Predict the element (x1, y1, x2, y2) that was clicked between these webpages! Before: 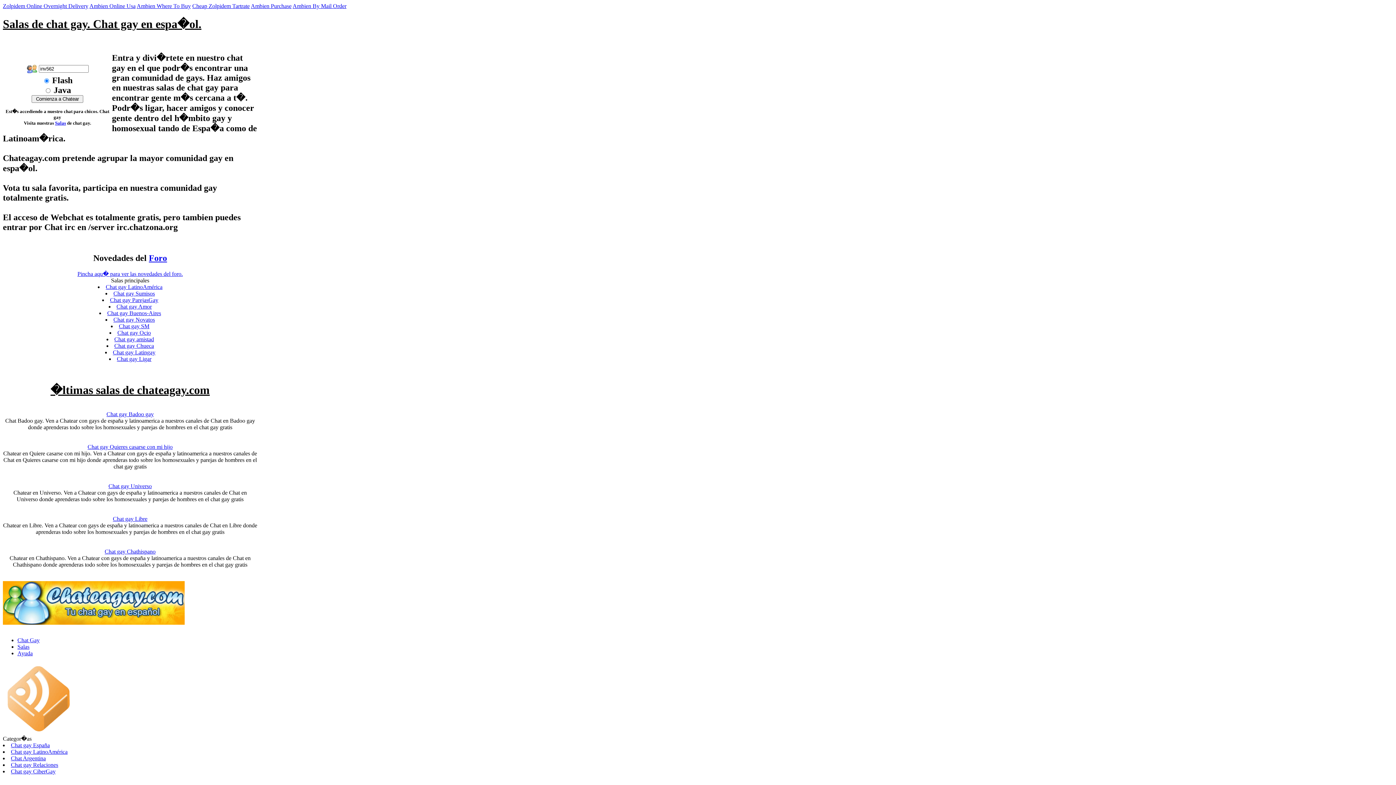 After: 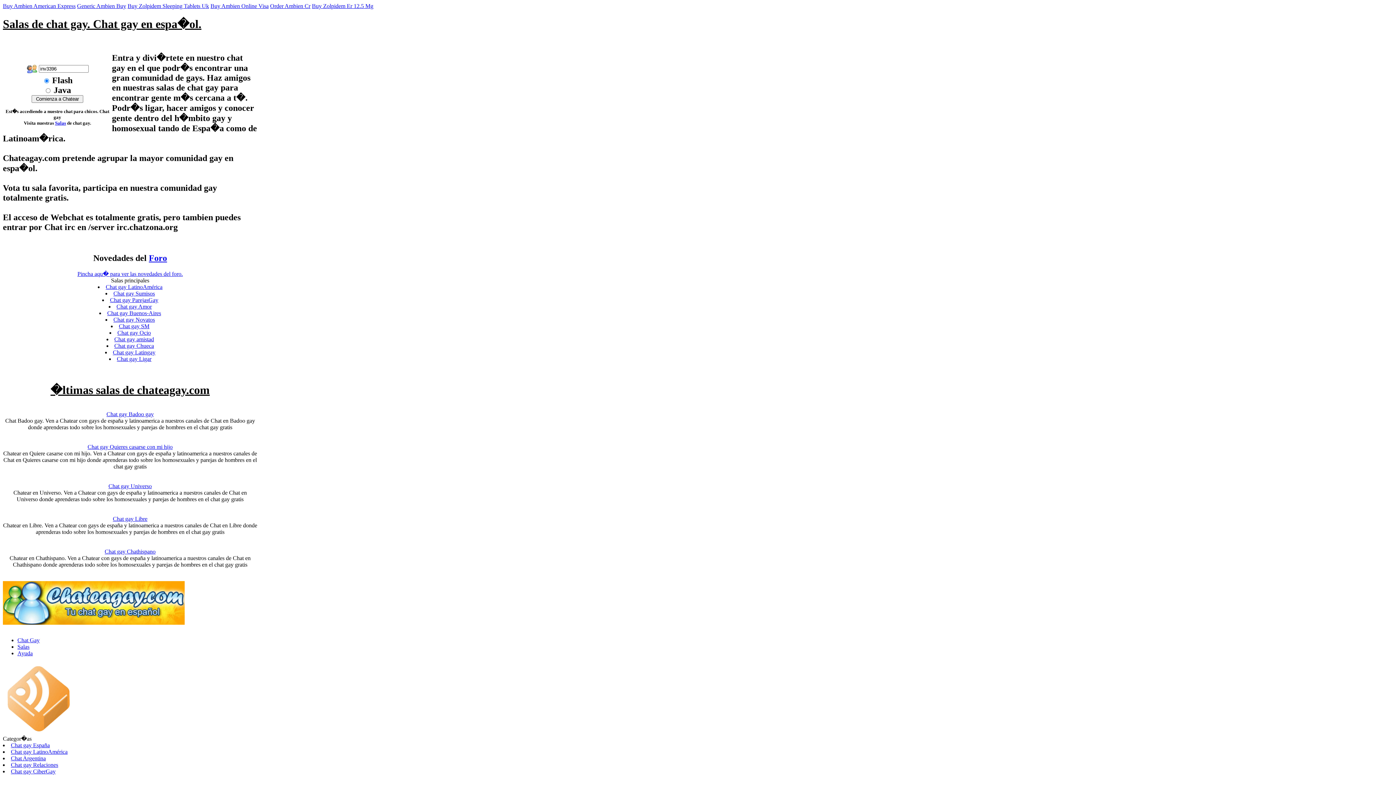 Action: label: Chat gay Ocio bbox: (117, 329, 150, 335)